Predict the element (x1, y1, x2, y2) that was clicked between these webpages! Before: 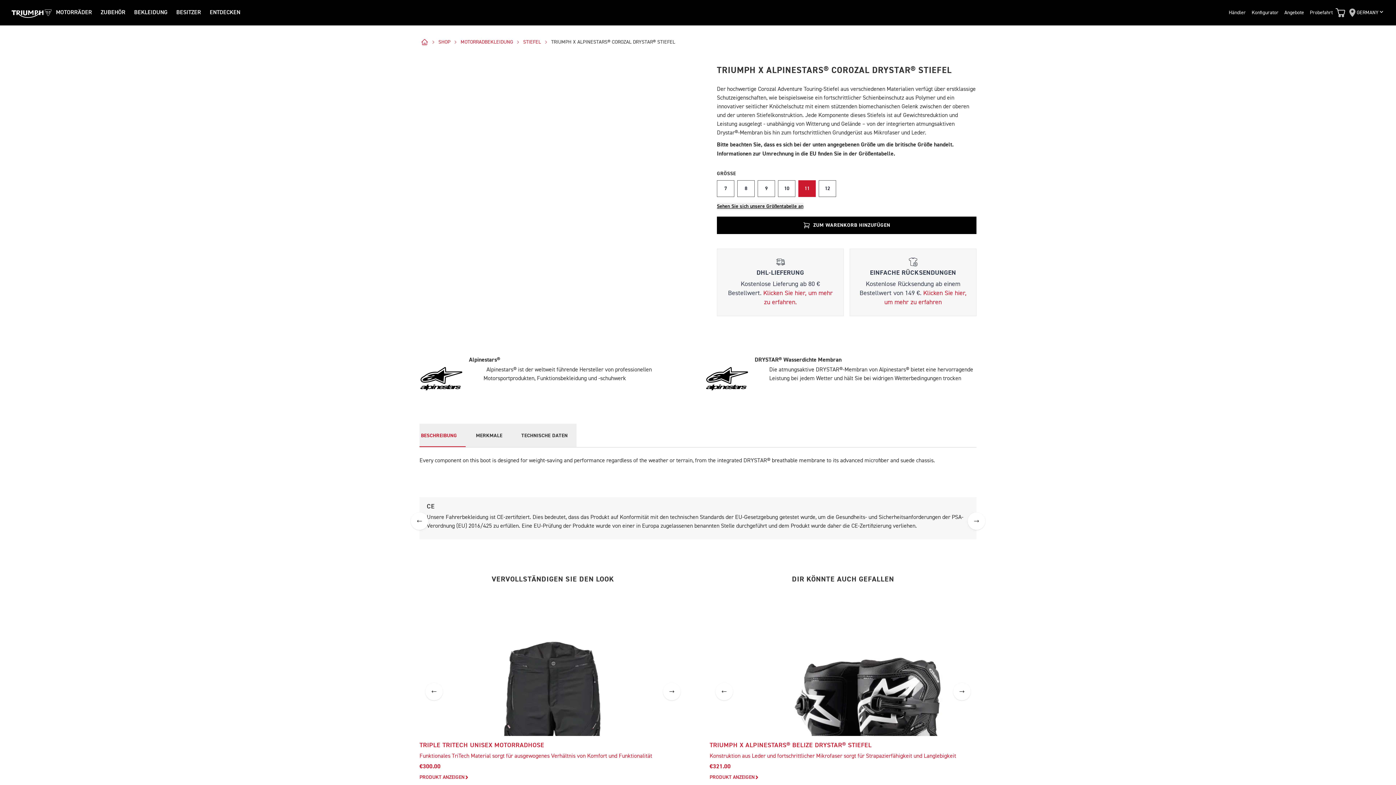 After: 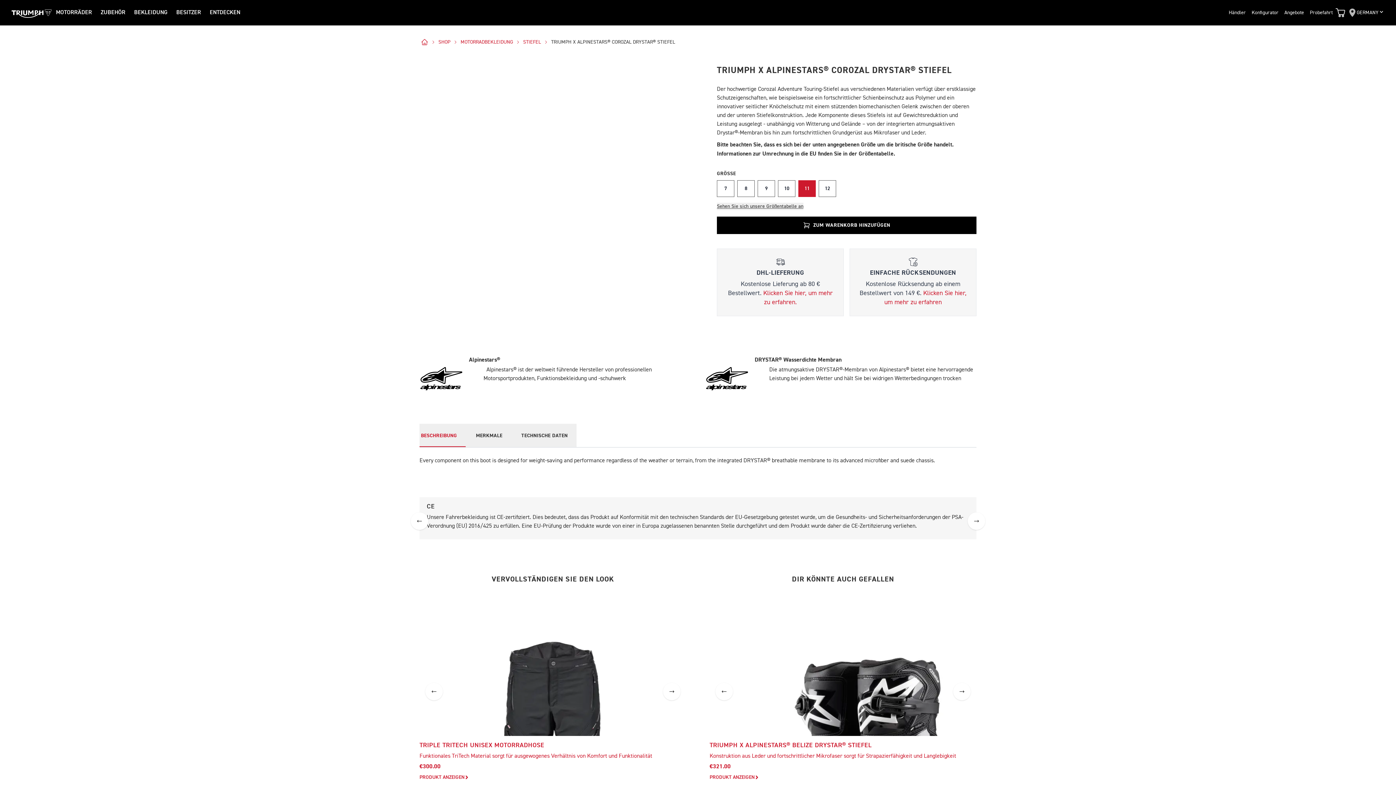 Action: bbox: (717, 202, 803, 210) label: Sehen Sie sich unsere Größentabelle an